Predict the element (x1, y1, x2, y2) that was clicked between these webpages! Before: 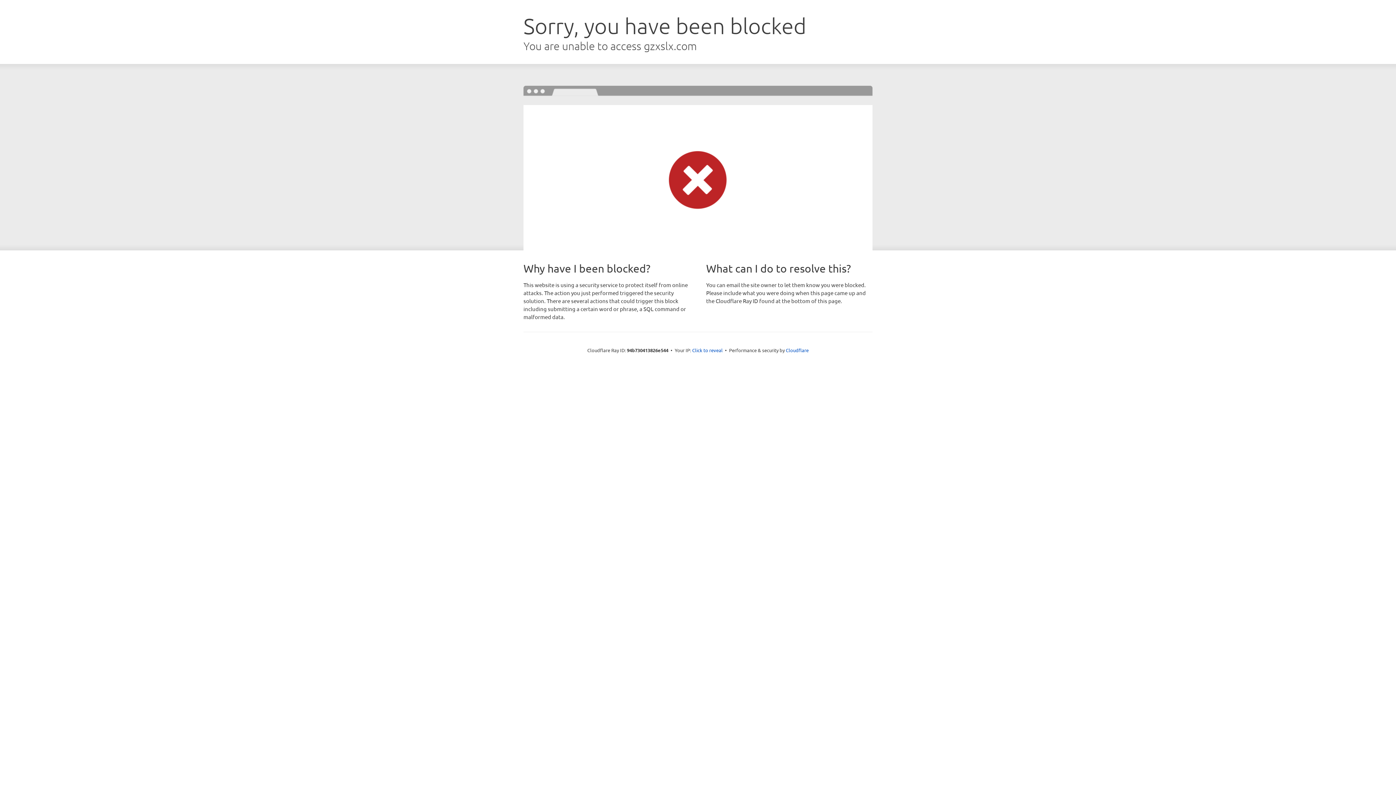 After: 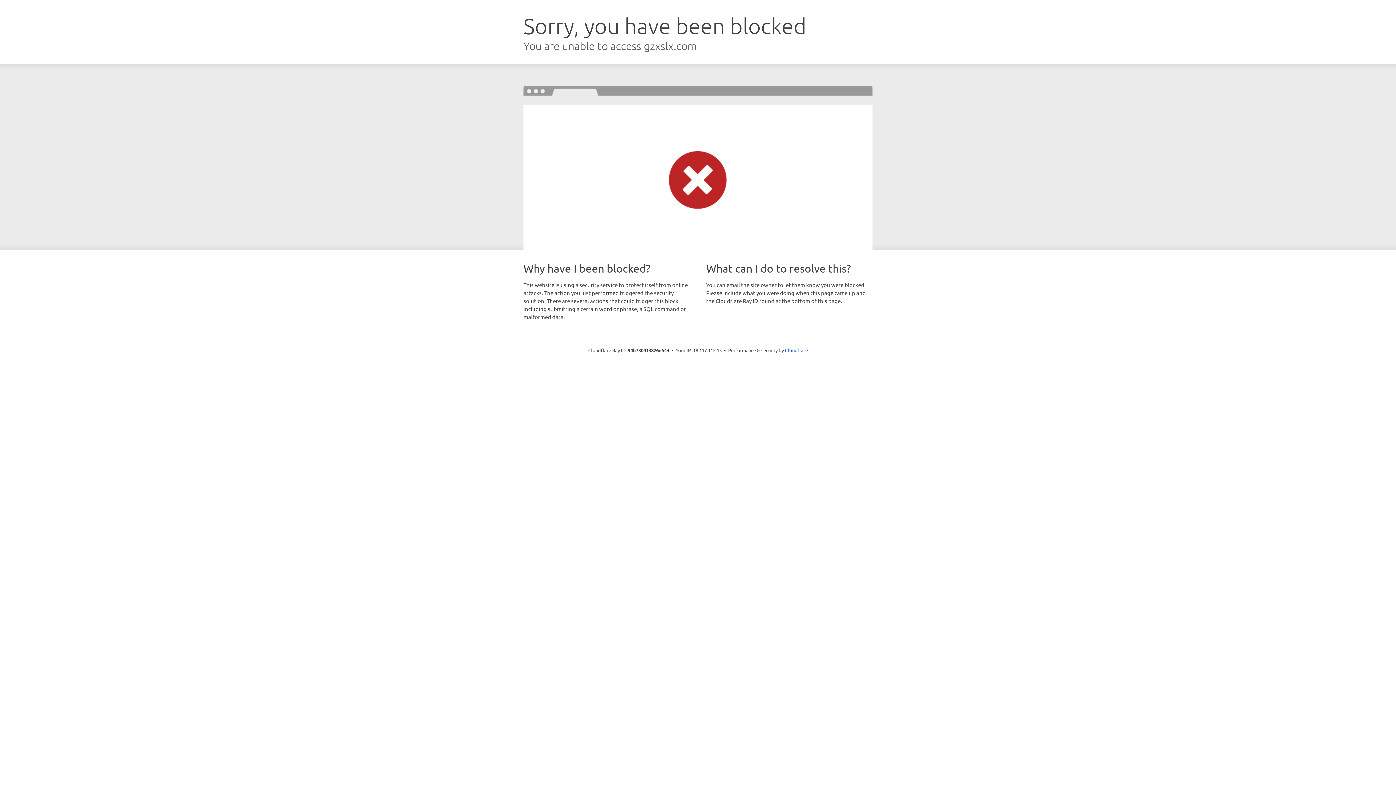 Action: bbox: (692, 346, 722, 353) label: Click to reveal